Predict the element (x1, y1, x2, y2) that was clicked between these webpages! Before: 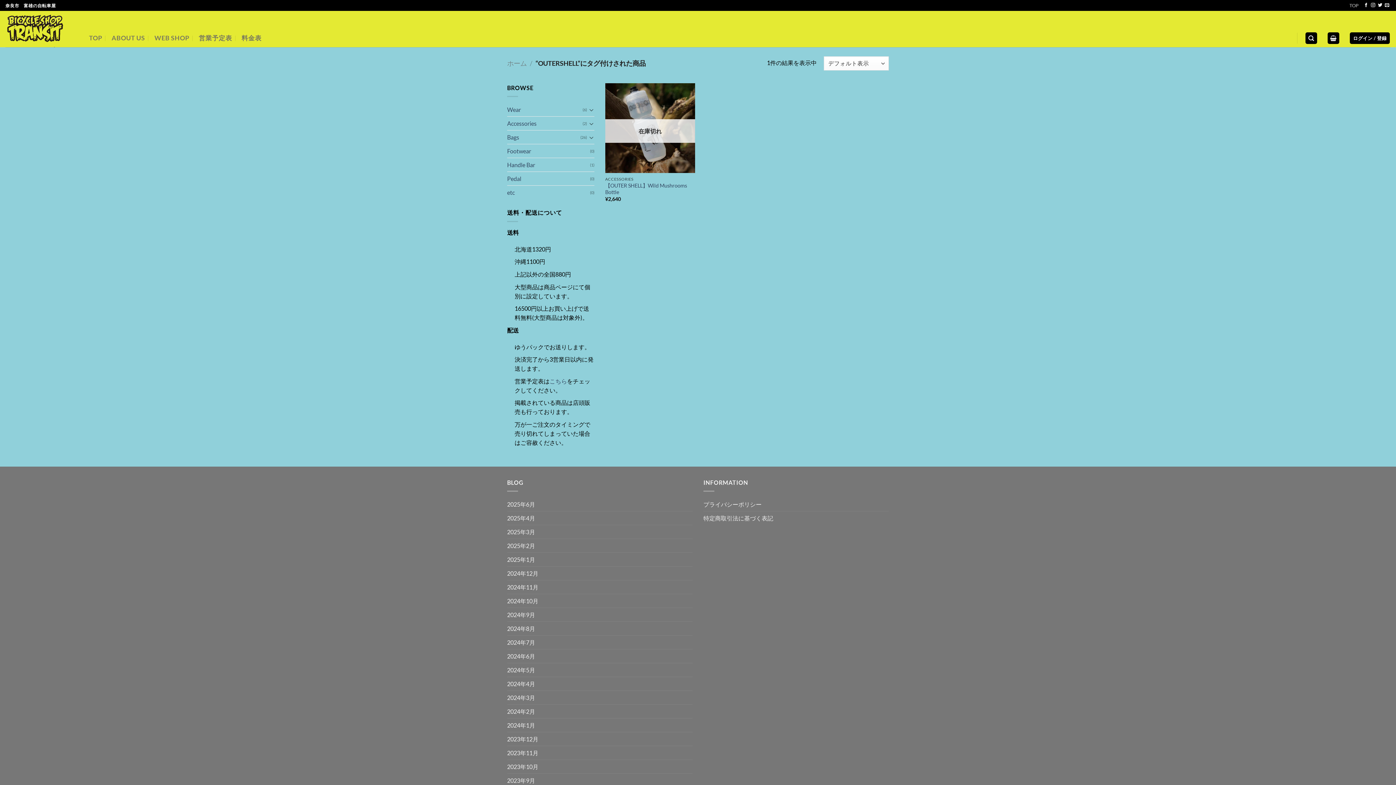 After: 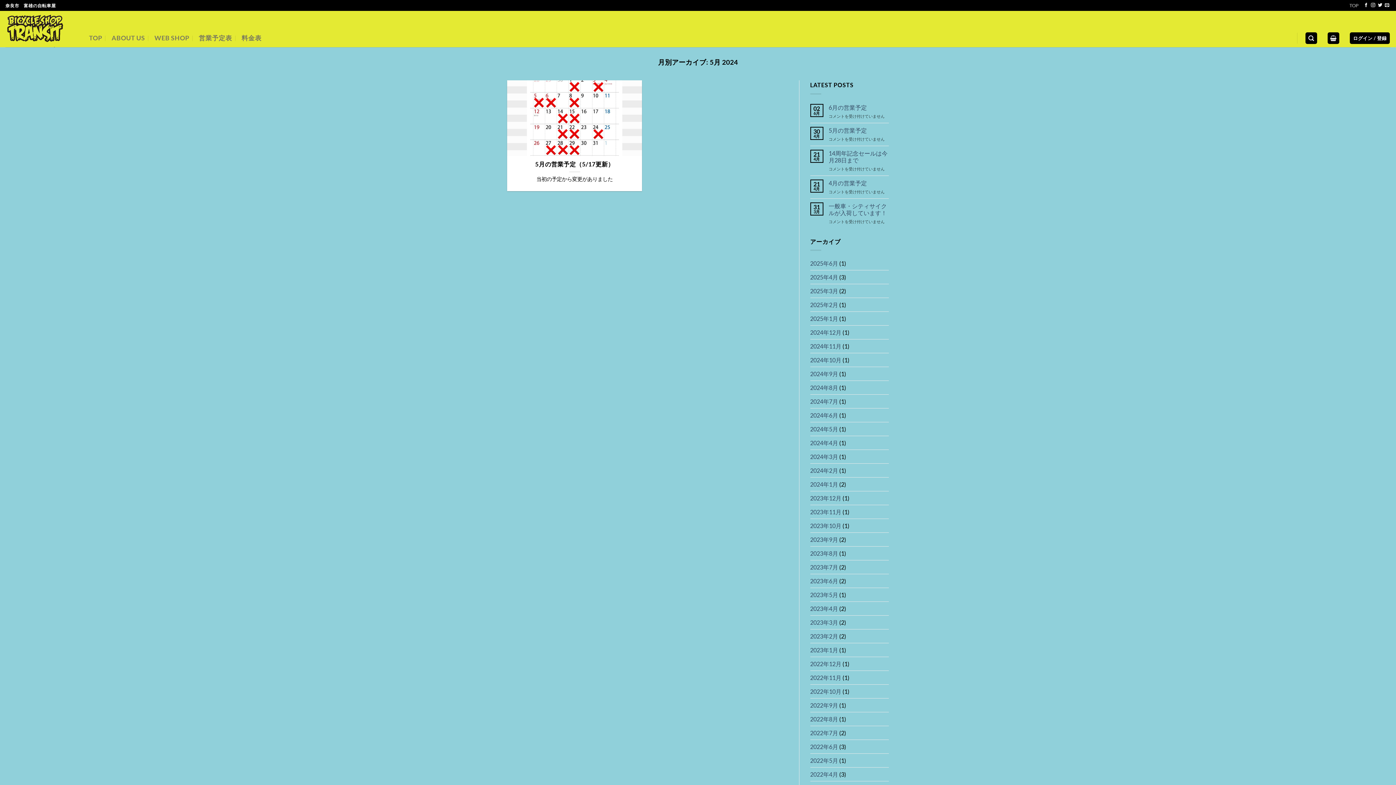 Action: bbox: (507, 663, 535, 677) label: 2024年5月